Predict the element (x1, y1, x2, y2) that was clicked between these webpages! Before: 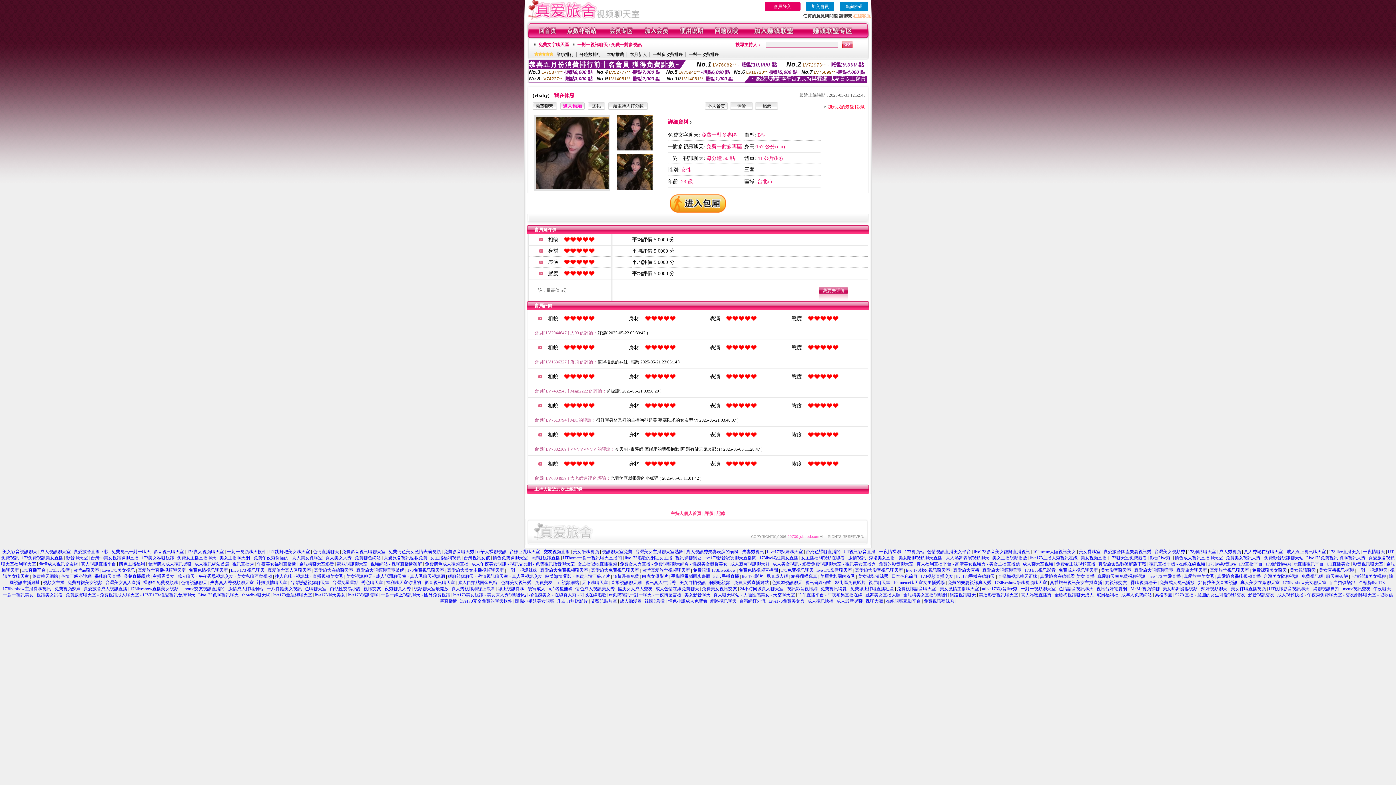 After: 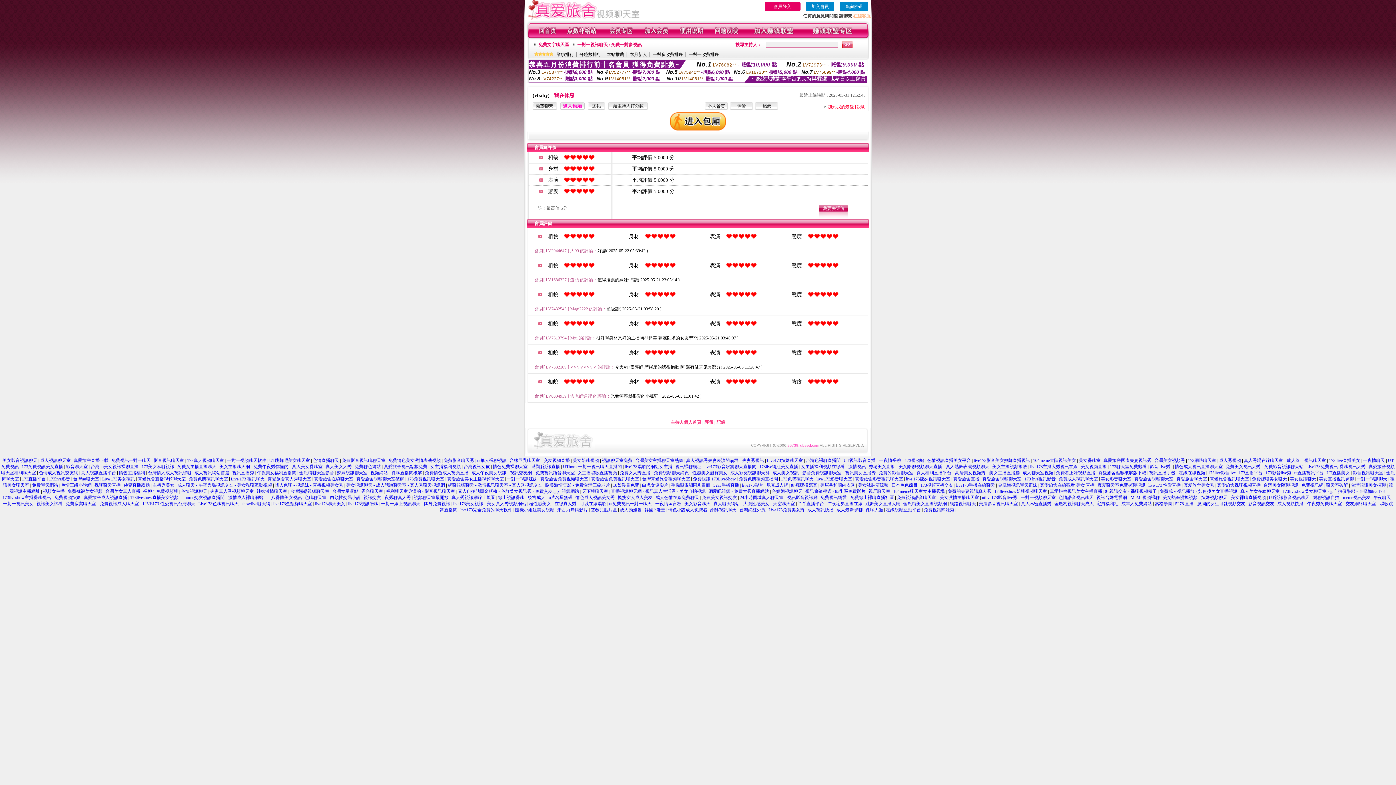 Action: bbox: (730, 105, 753, 110)